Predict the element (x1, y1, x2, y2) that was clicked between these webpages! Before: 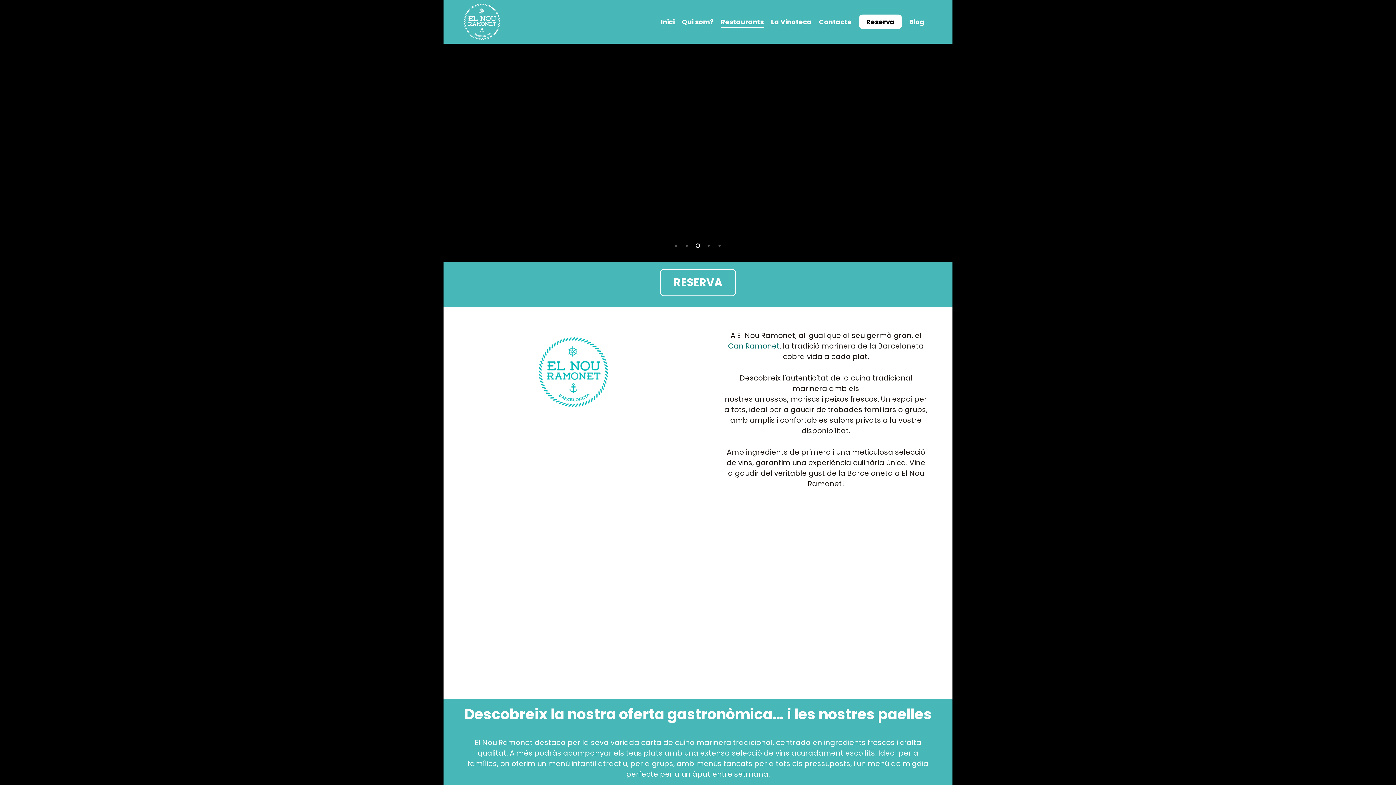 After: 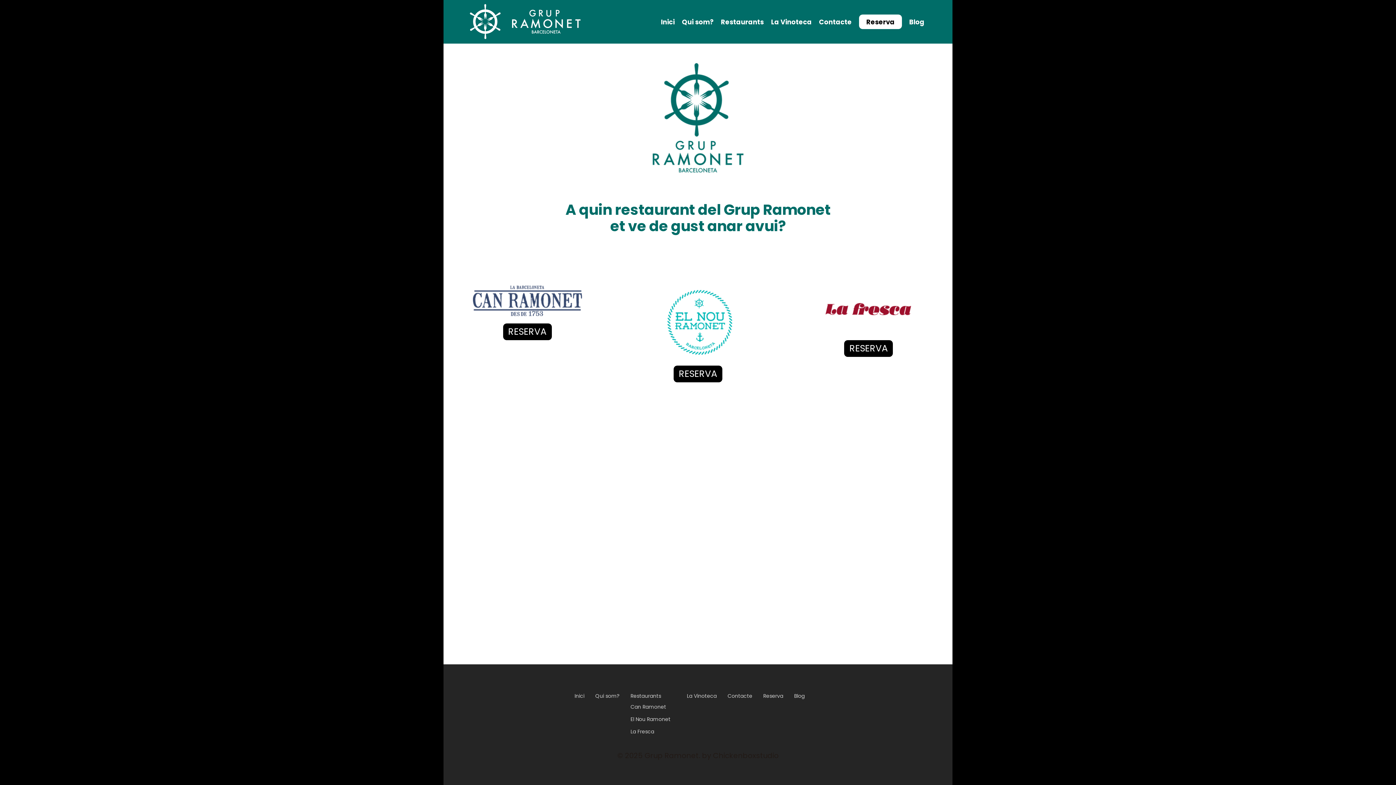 Action: bbox: (859, 17, 902, 26) label: Reserva